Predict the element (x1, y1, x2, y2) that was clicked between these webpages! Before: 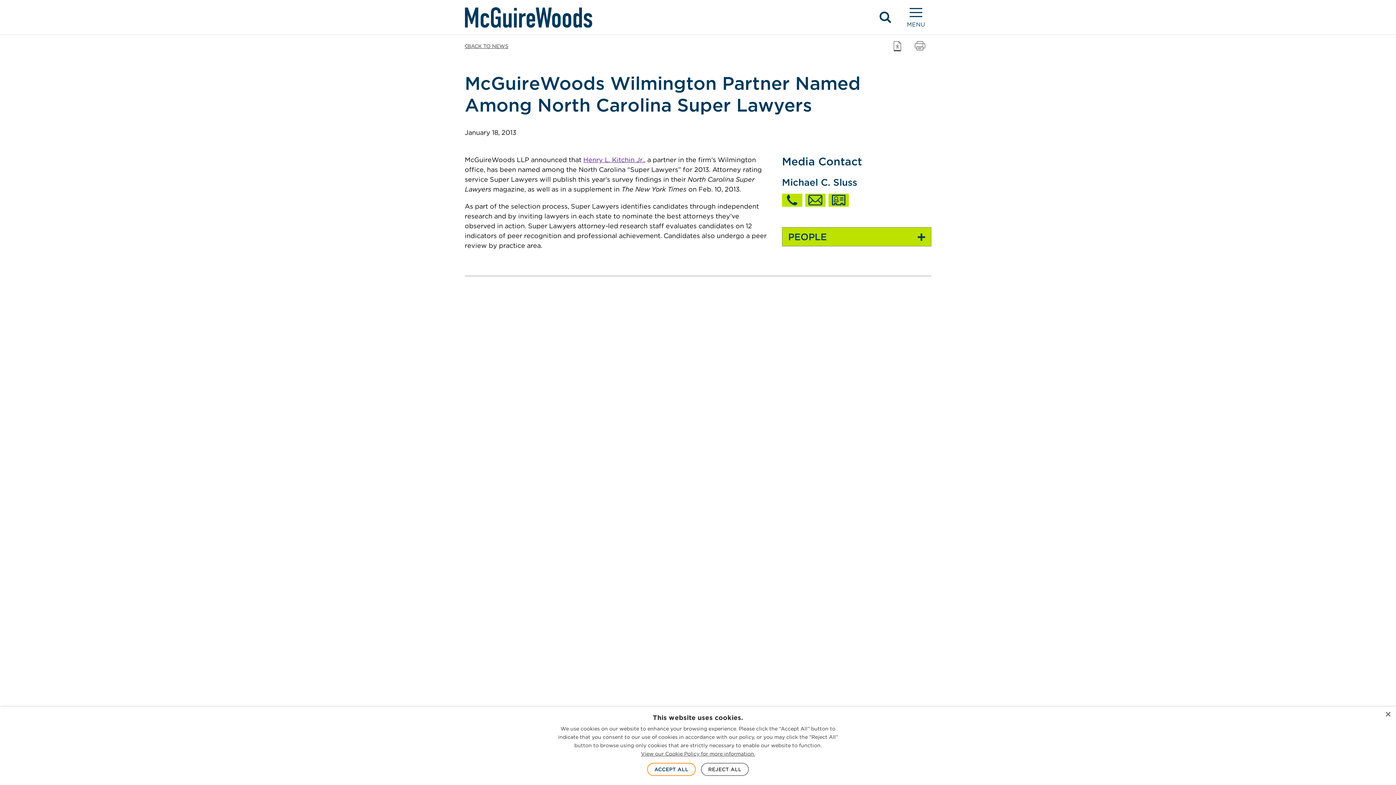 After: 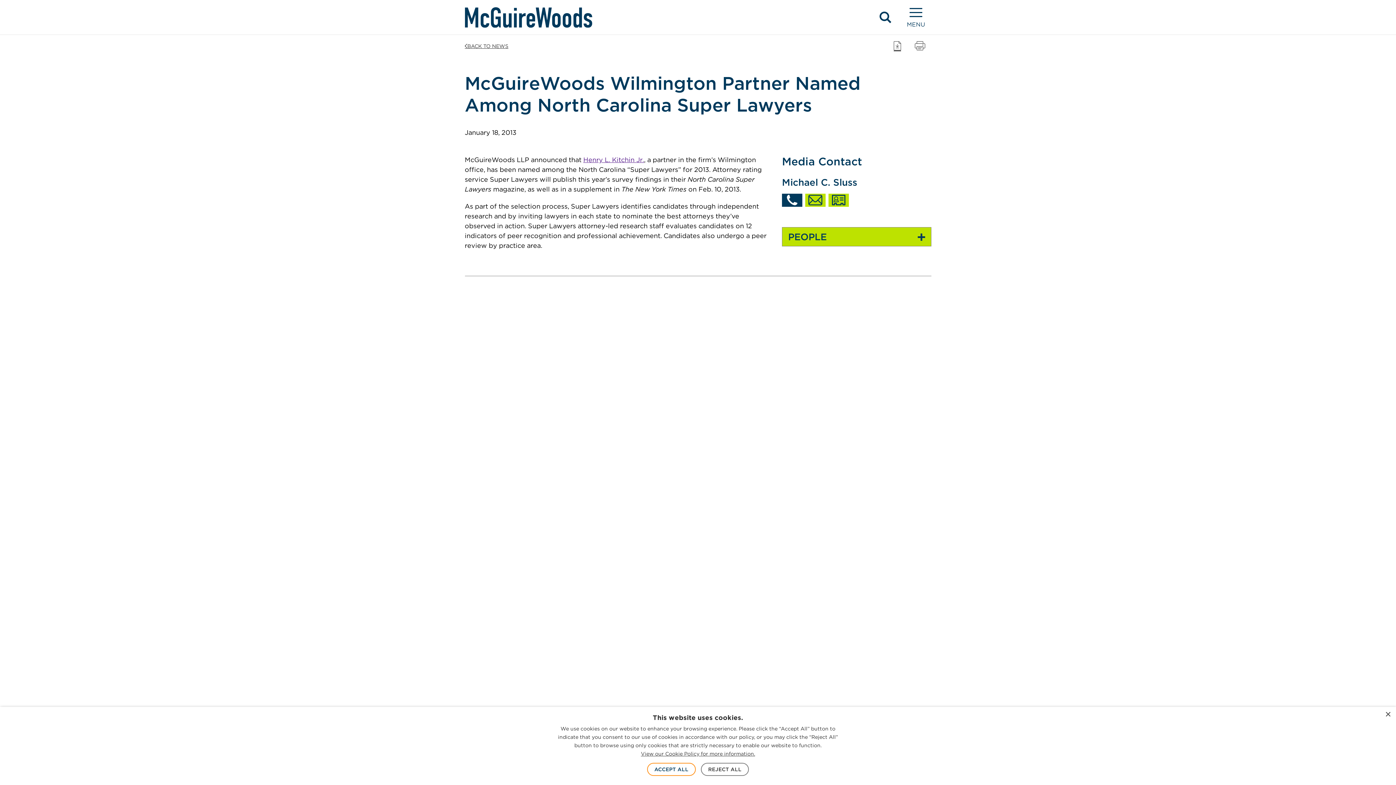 Action: bbox: (782, 193, 802, 206) label: Call Michael C. Sluss